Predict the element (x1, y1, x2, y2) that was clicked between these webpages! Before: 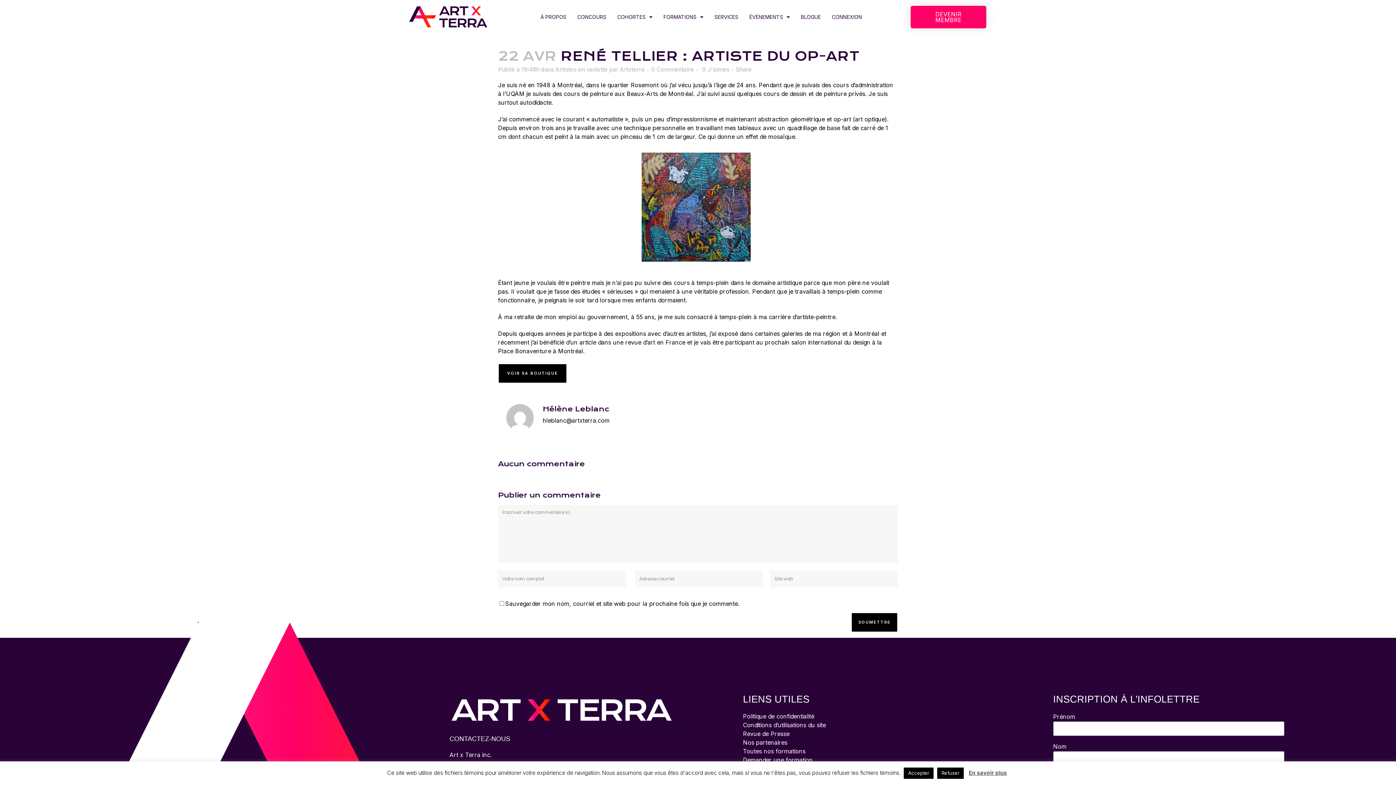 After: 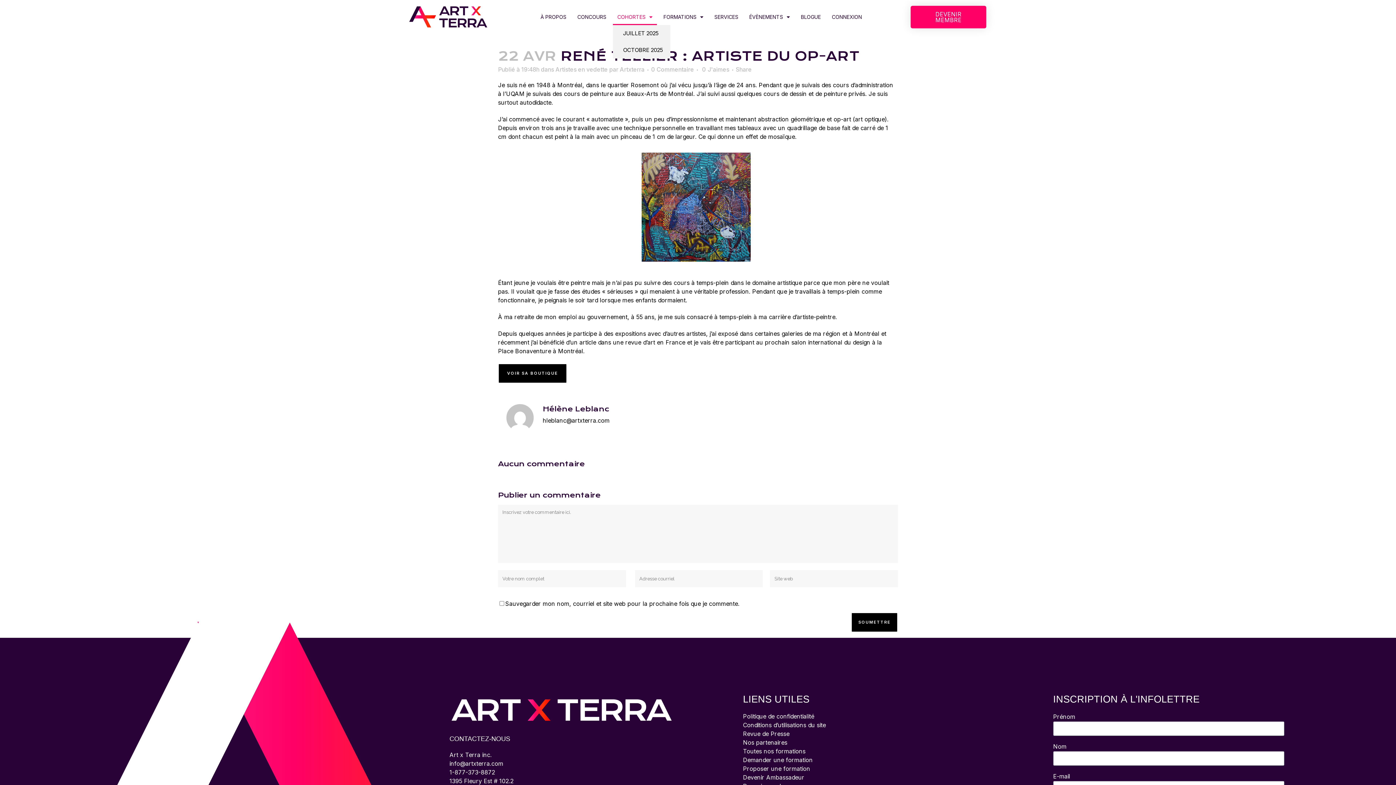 Action: label: COHORTES bbox: (613, 8, 657, 24)